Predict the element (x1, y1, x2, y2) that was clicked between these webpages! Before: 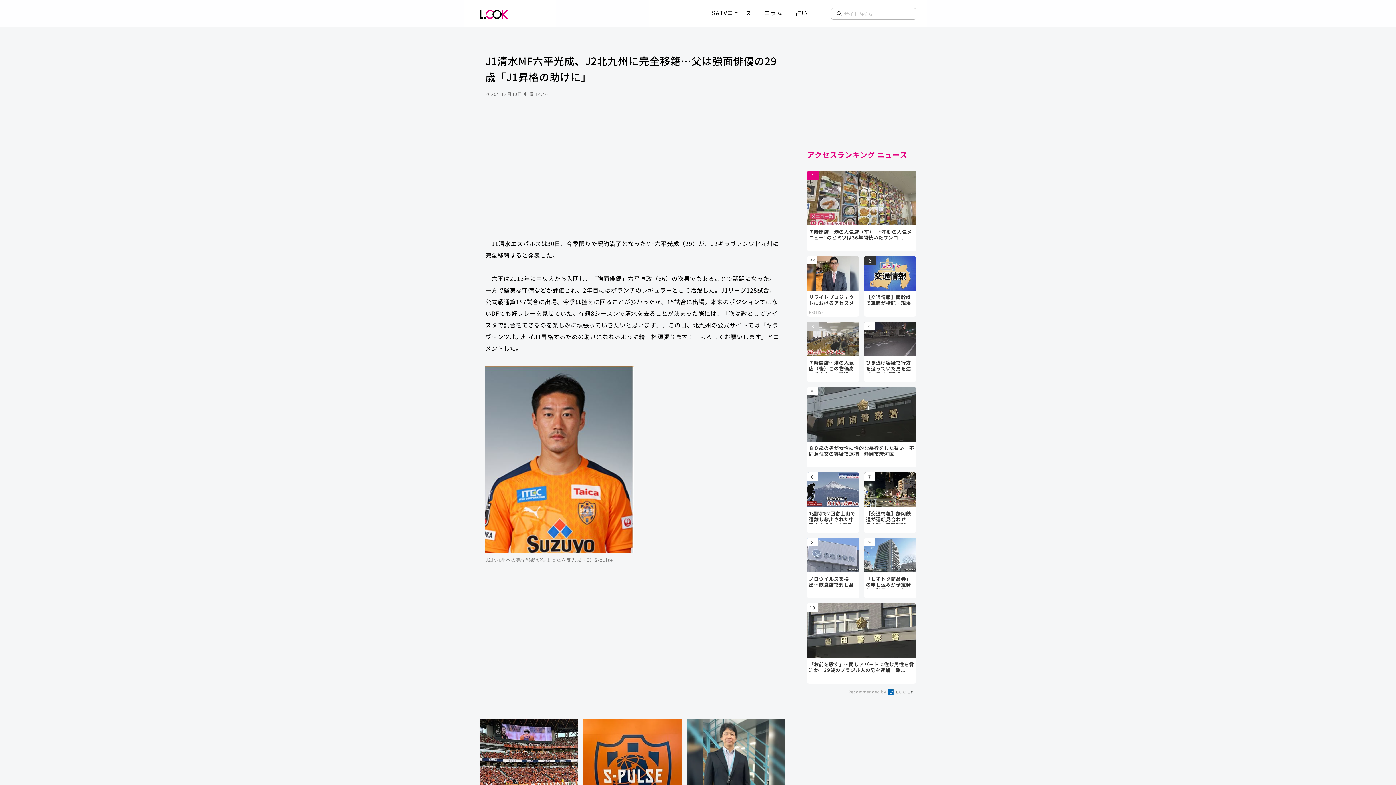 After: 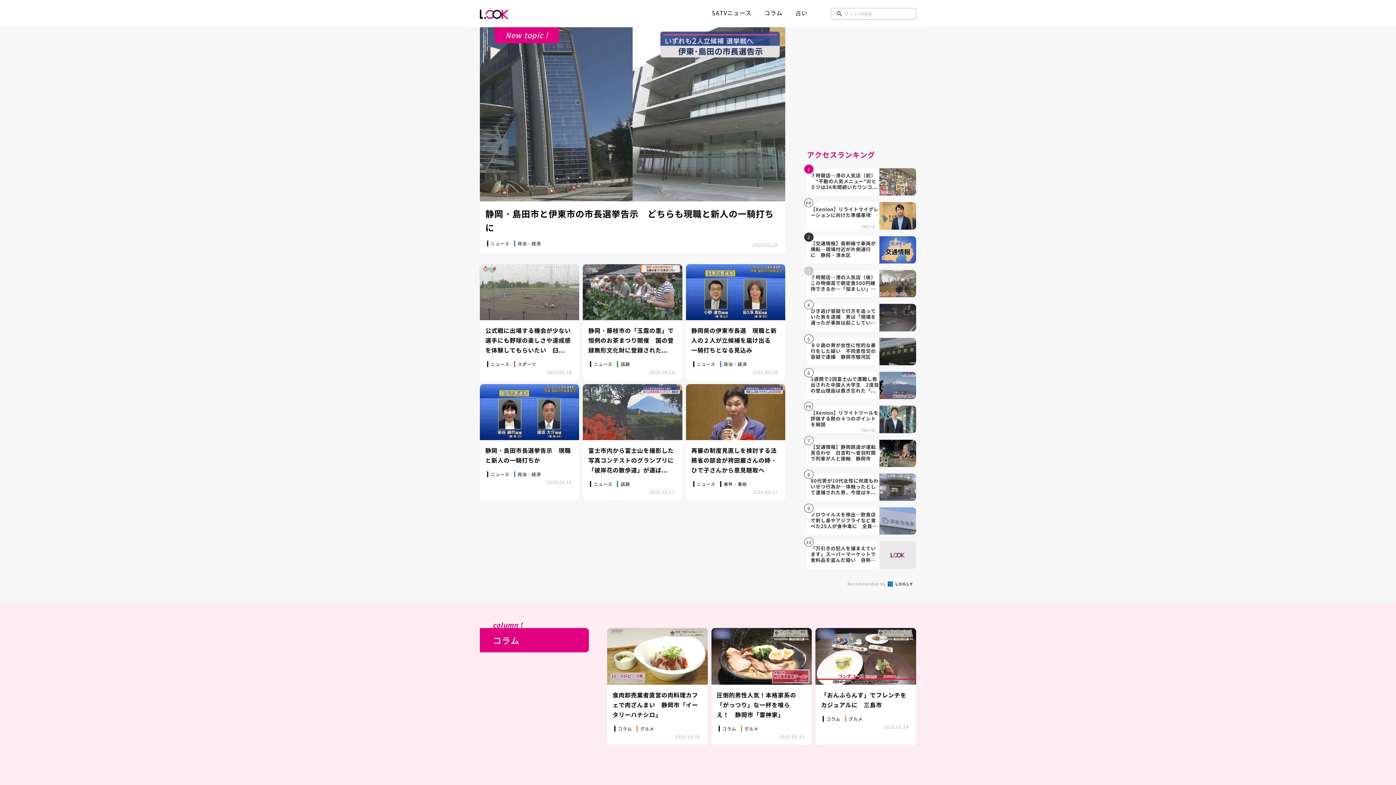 Action: bbox: (480, 8, 508, 17)